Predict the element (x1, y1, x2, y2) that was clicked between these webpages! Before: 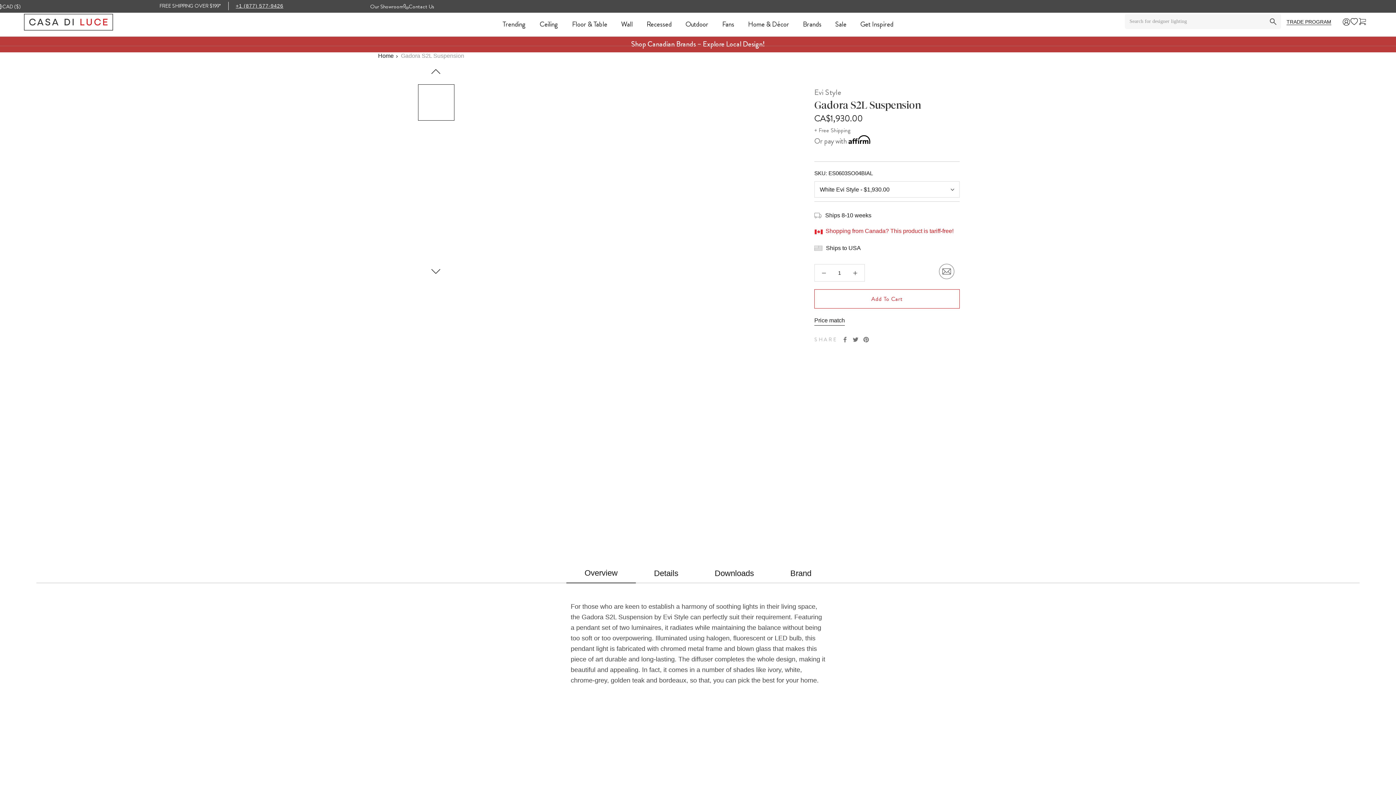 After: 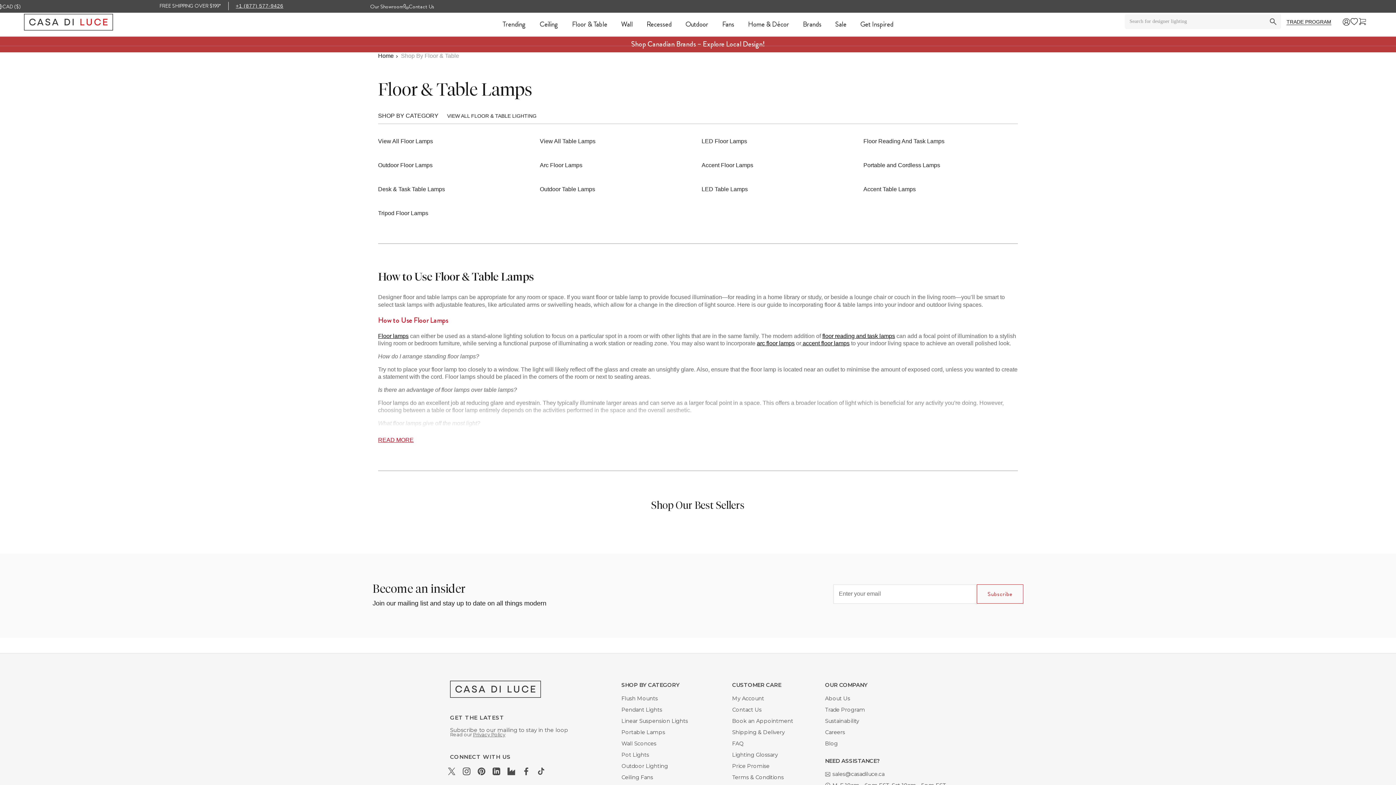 Action: label: Floor & Table
Floor & Table bbox: (572, 19, 607, 28)